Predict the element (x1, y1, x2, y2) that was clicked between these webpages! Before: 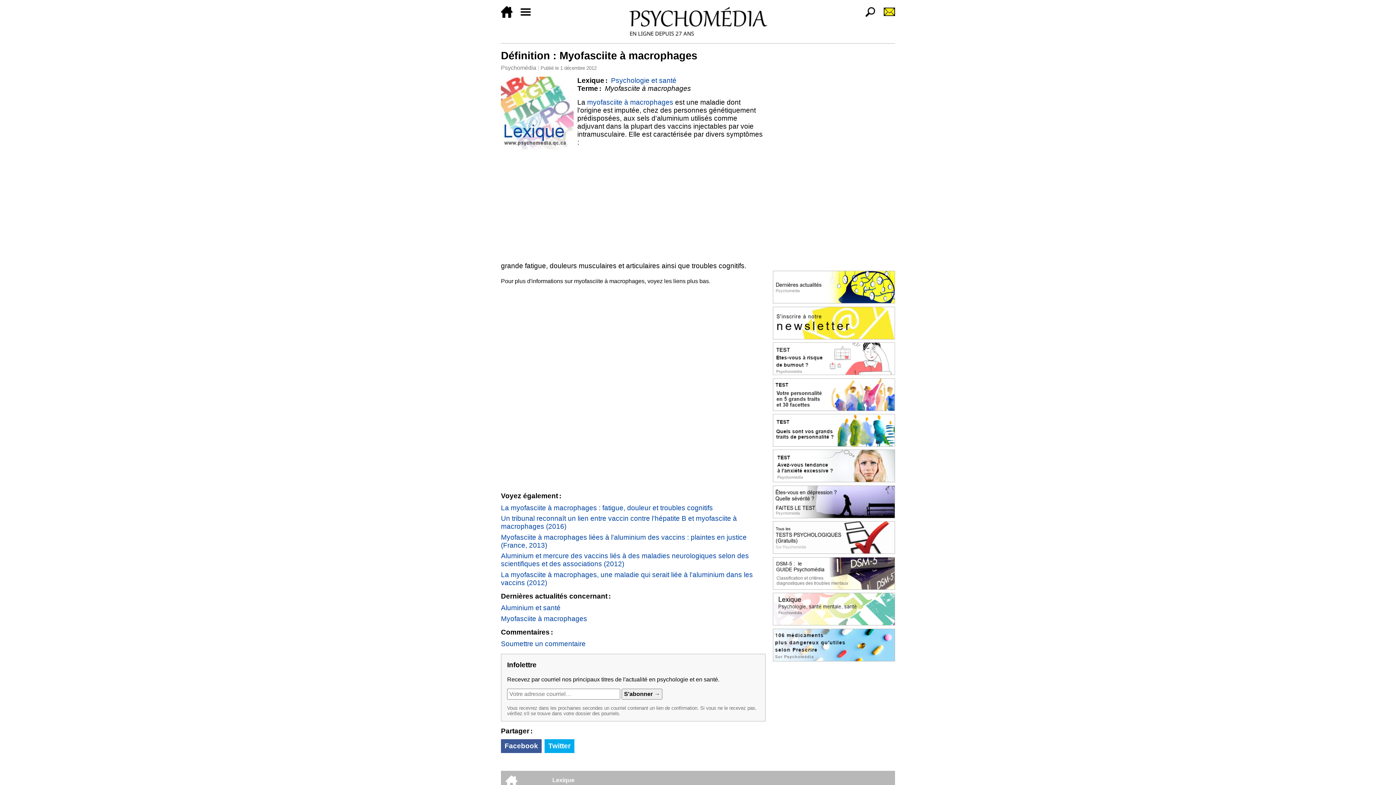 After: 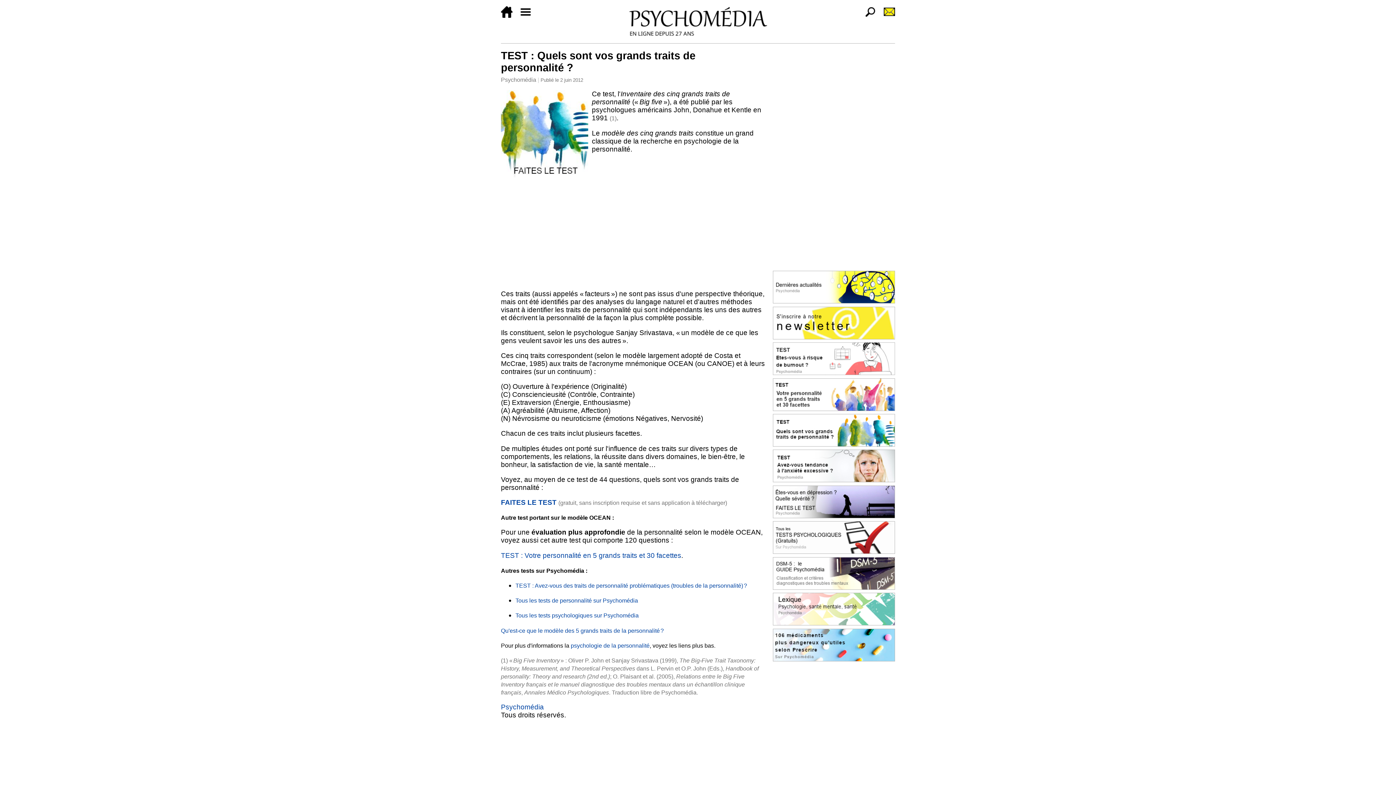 Action: bbox: (773, 414, 895, 446)